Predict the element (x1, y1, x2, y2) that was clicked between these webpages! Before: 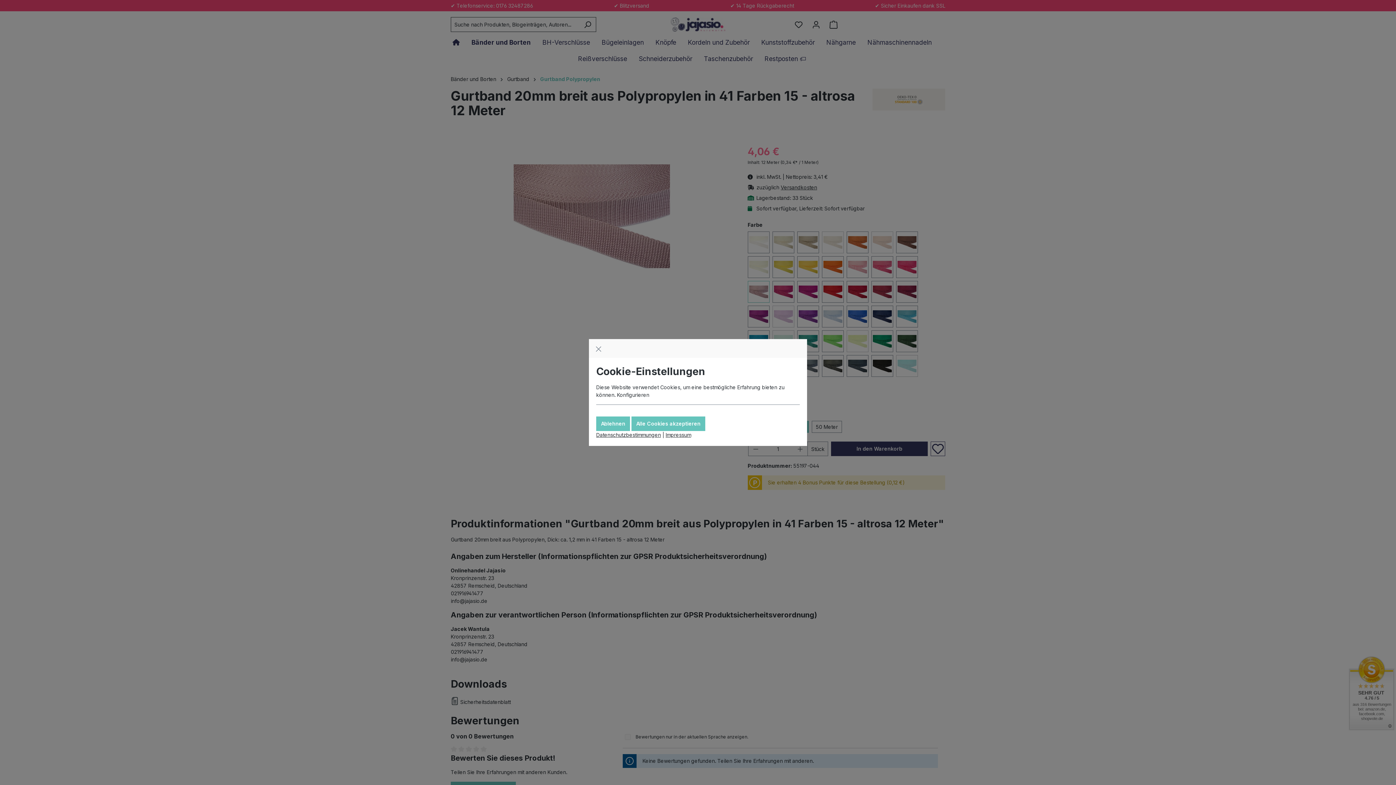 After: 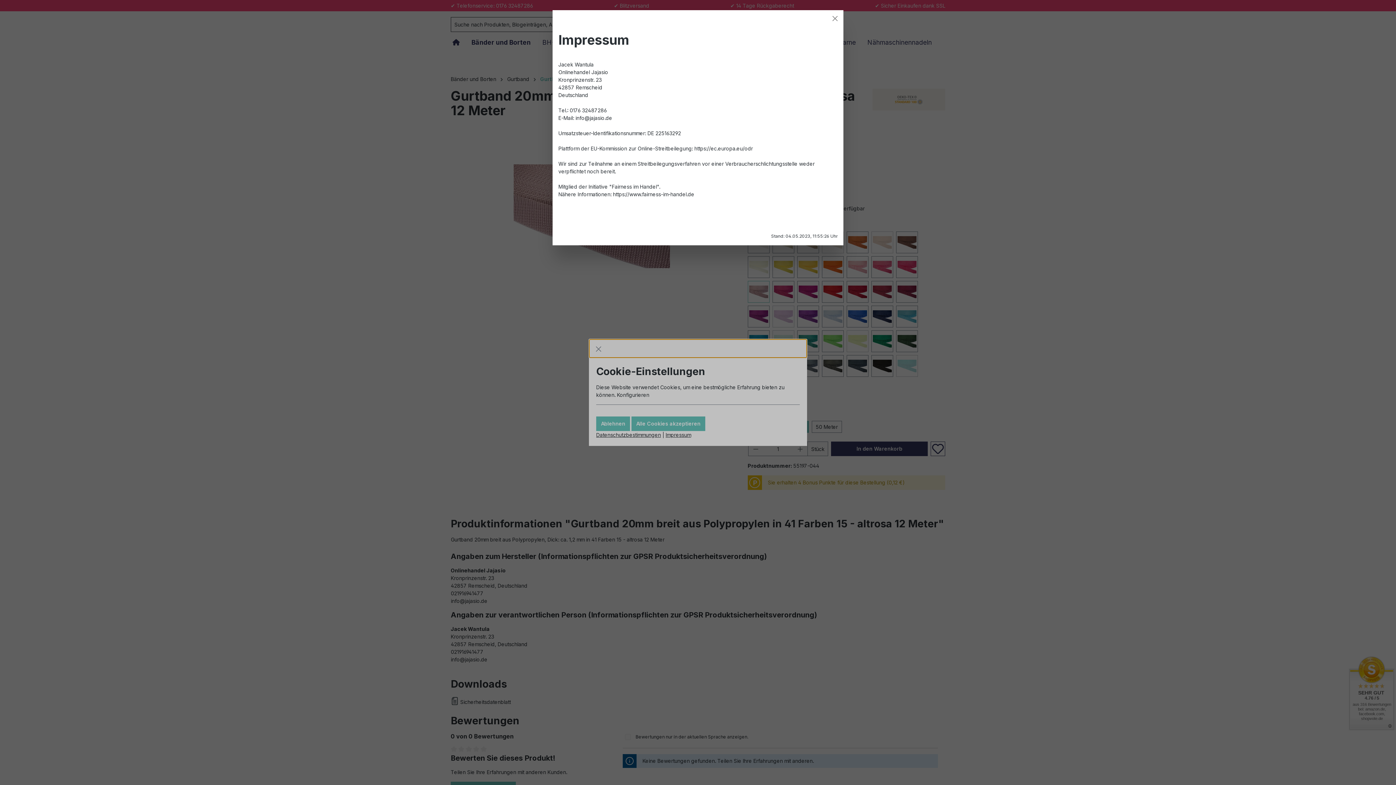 Action: label: Impressum bbox: (665, 432, 691, 438)